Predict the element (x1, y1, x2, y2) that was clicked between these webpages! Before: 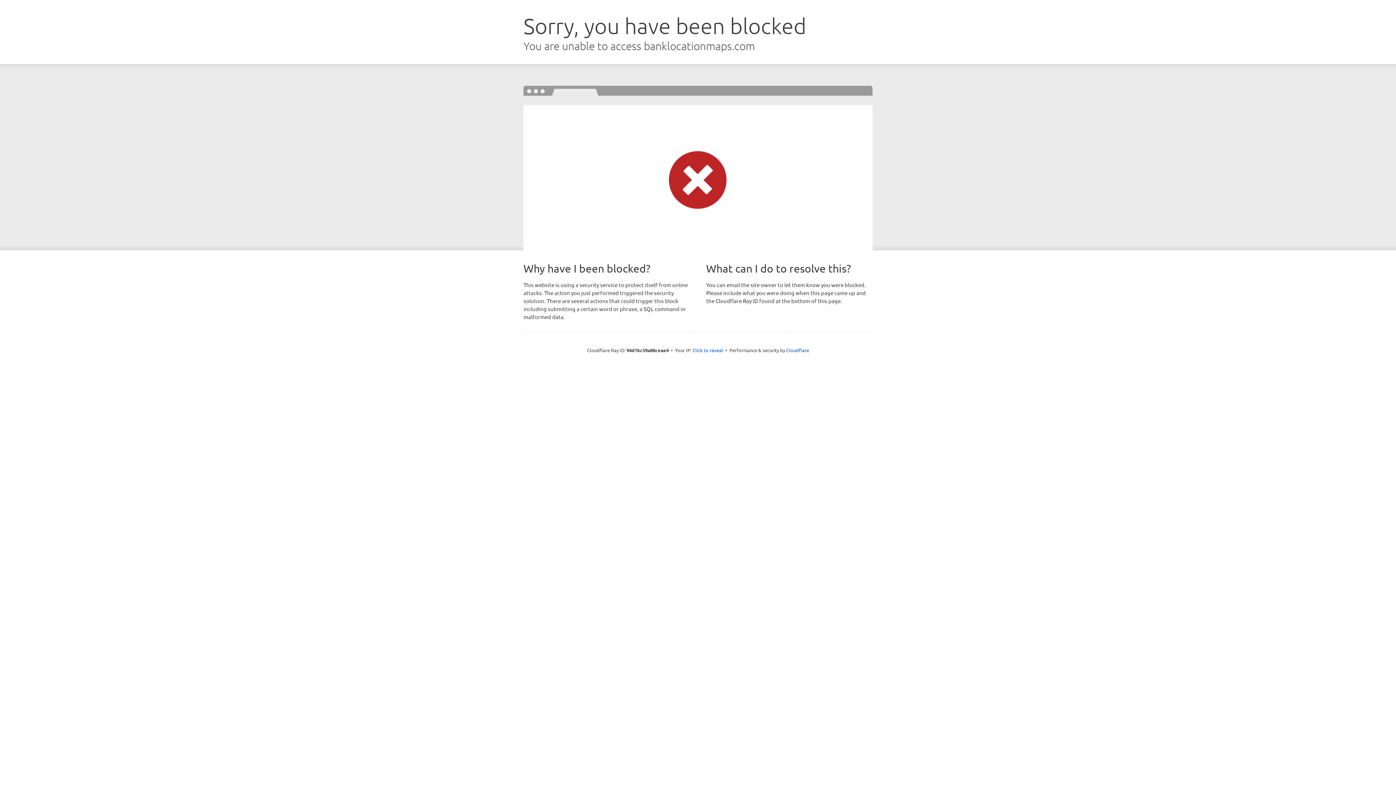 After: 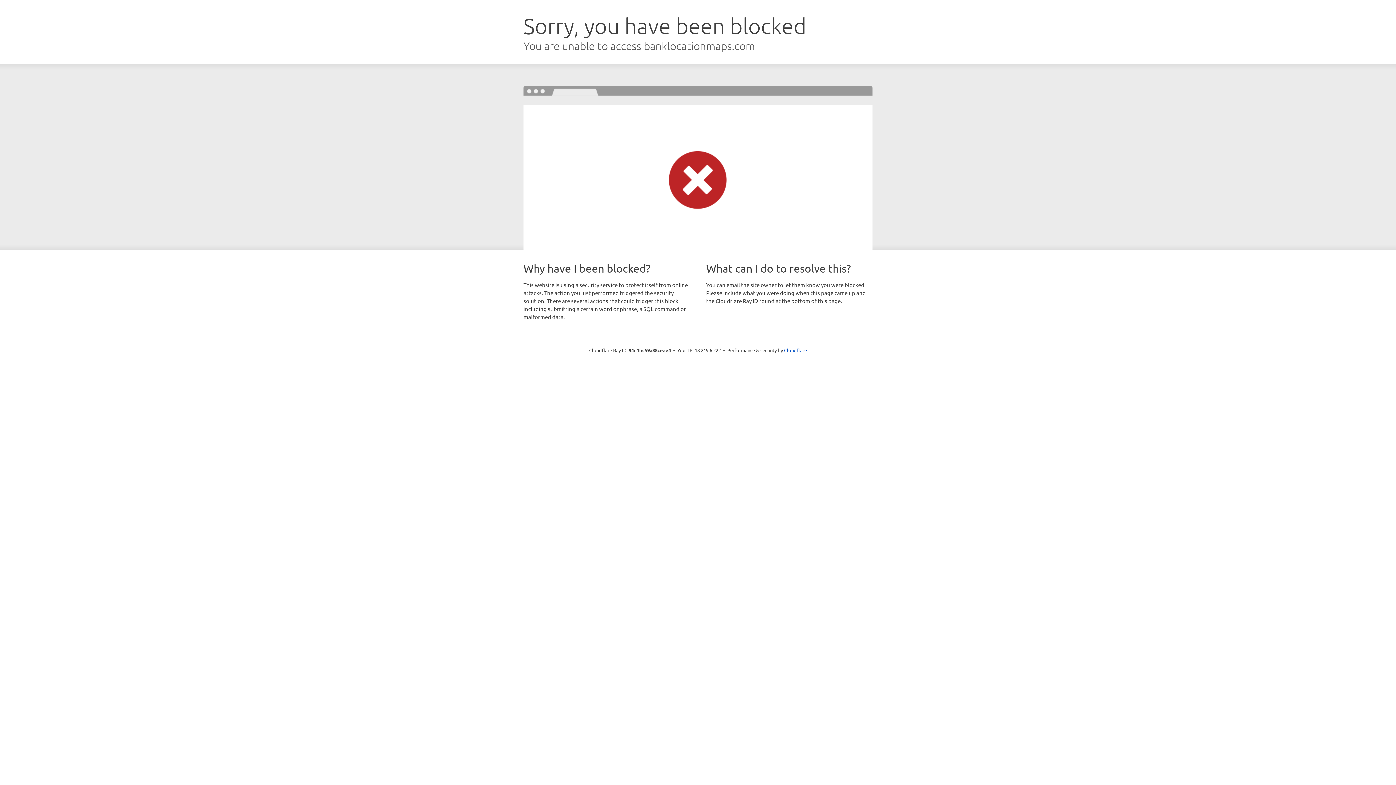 Action: bbox: (692, 346, 723, 353) label: Click to reveal